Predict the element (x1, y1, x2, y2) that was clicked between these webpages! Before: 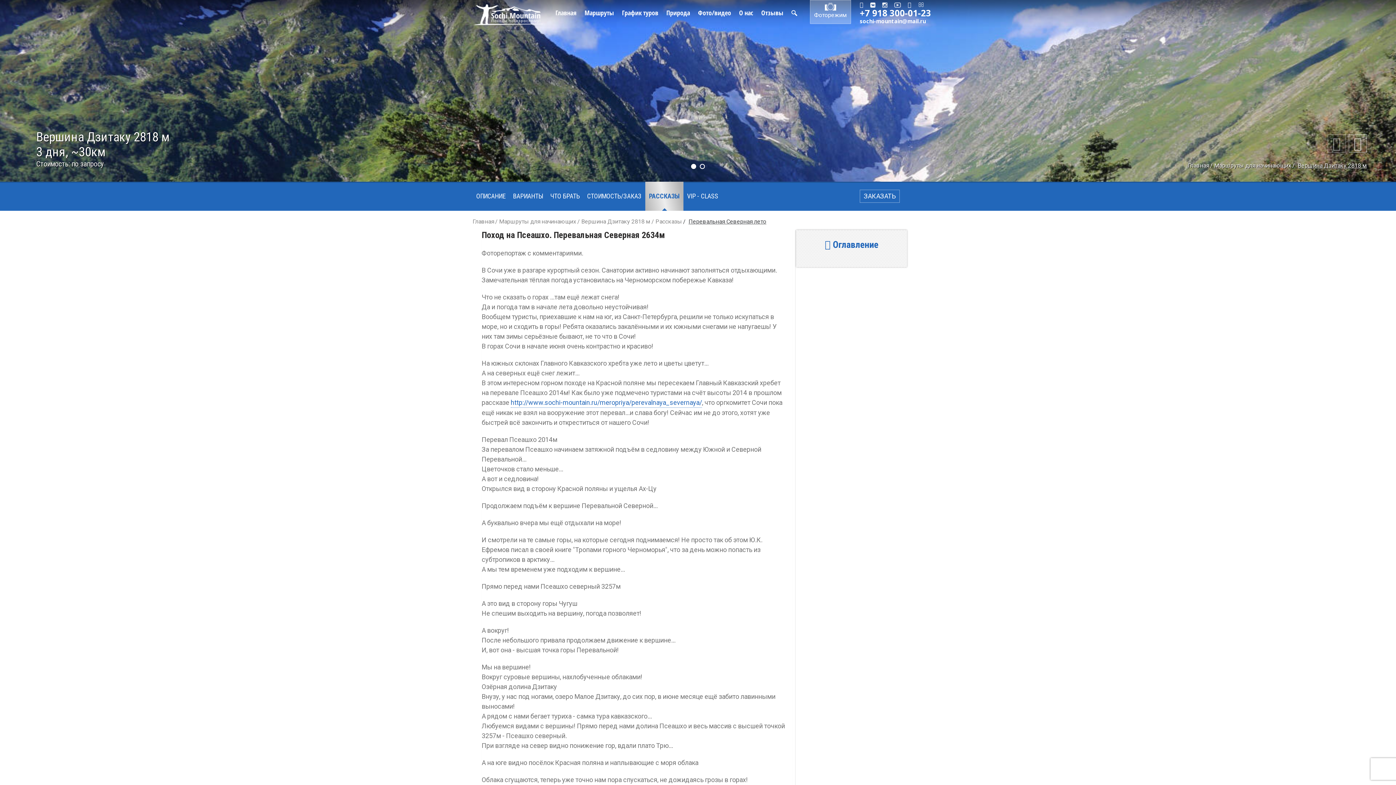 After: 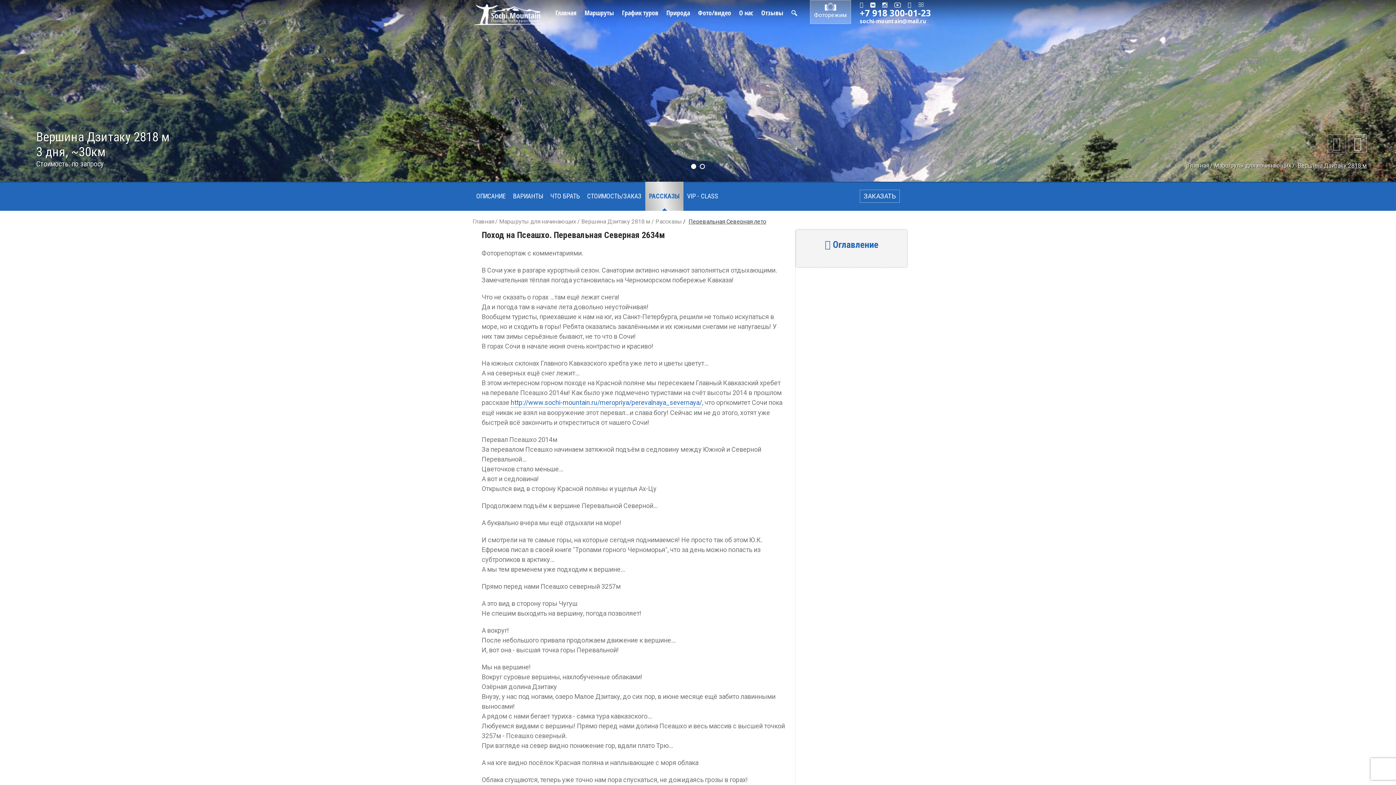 Action: bbox: (688, 218, 766, 225) label: Перевальная Северная лето